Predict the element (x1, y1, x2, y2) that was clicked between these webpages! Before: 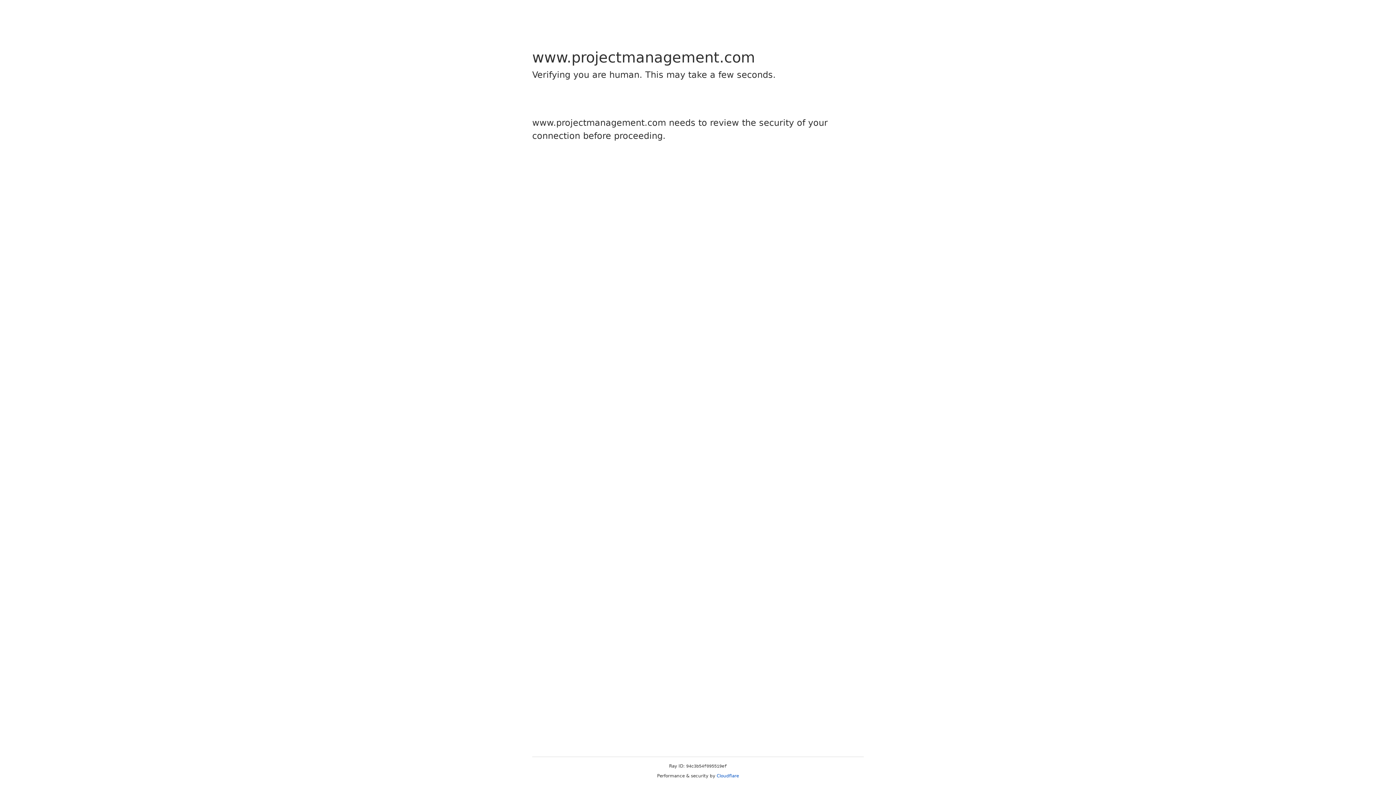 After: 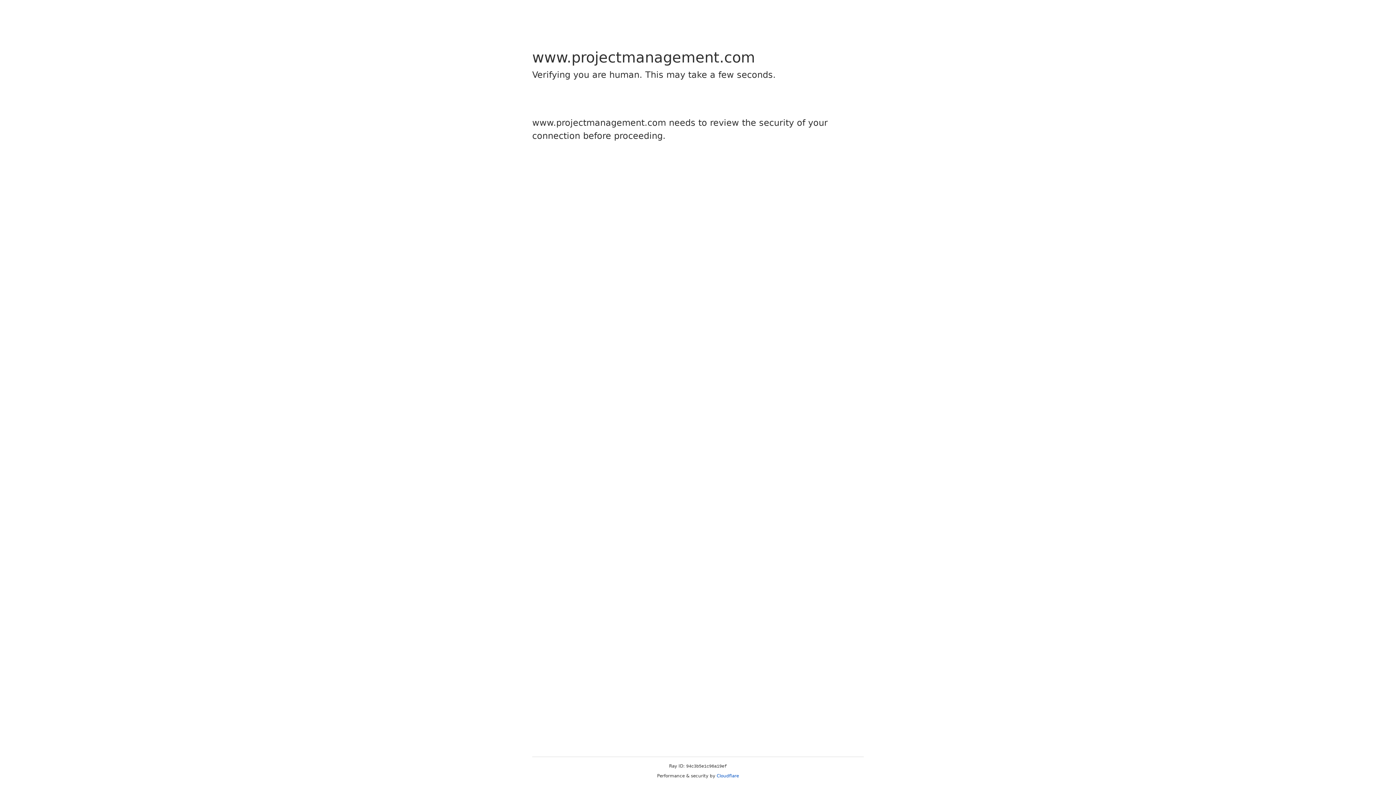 Action: label: Cloudflare bbox: (716, 773, 739, 778)